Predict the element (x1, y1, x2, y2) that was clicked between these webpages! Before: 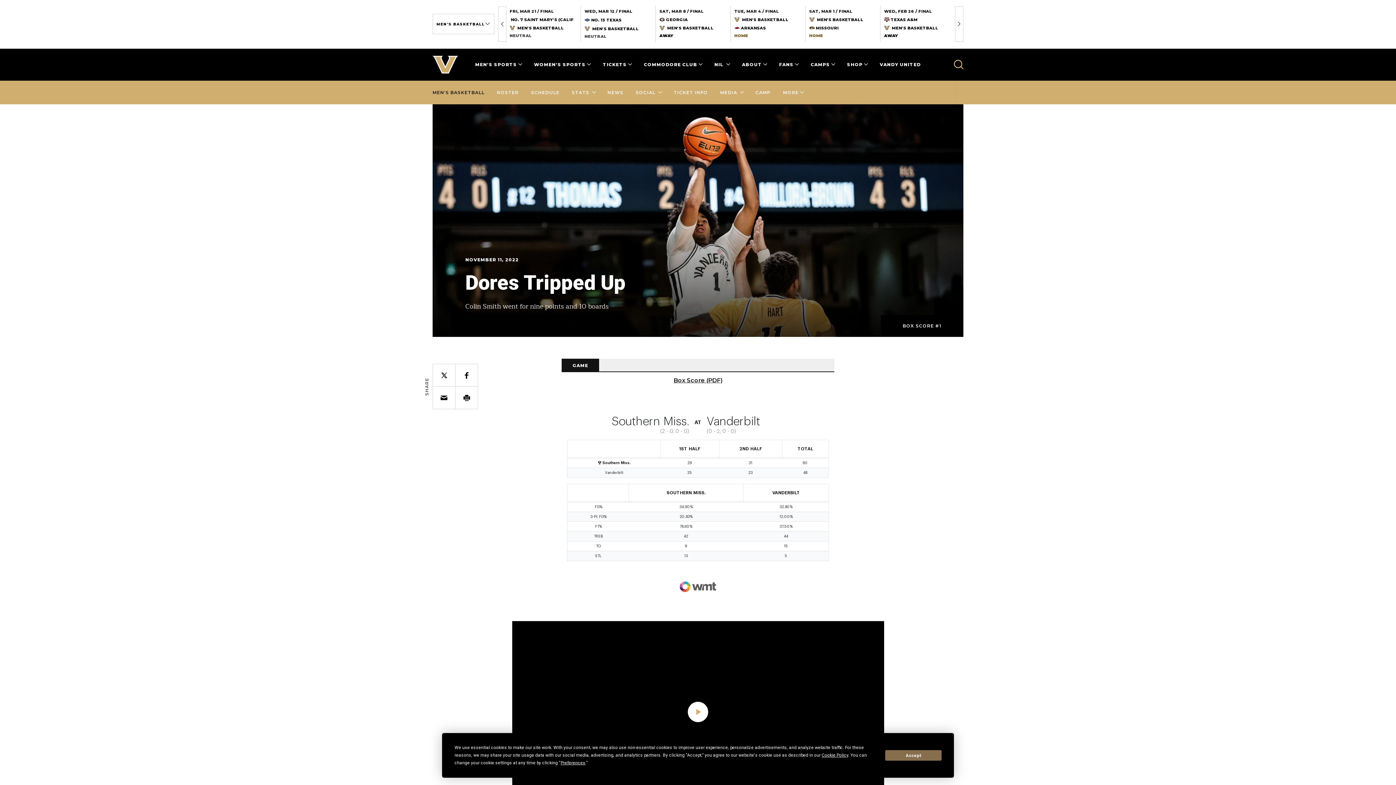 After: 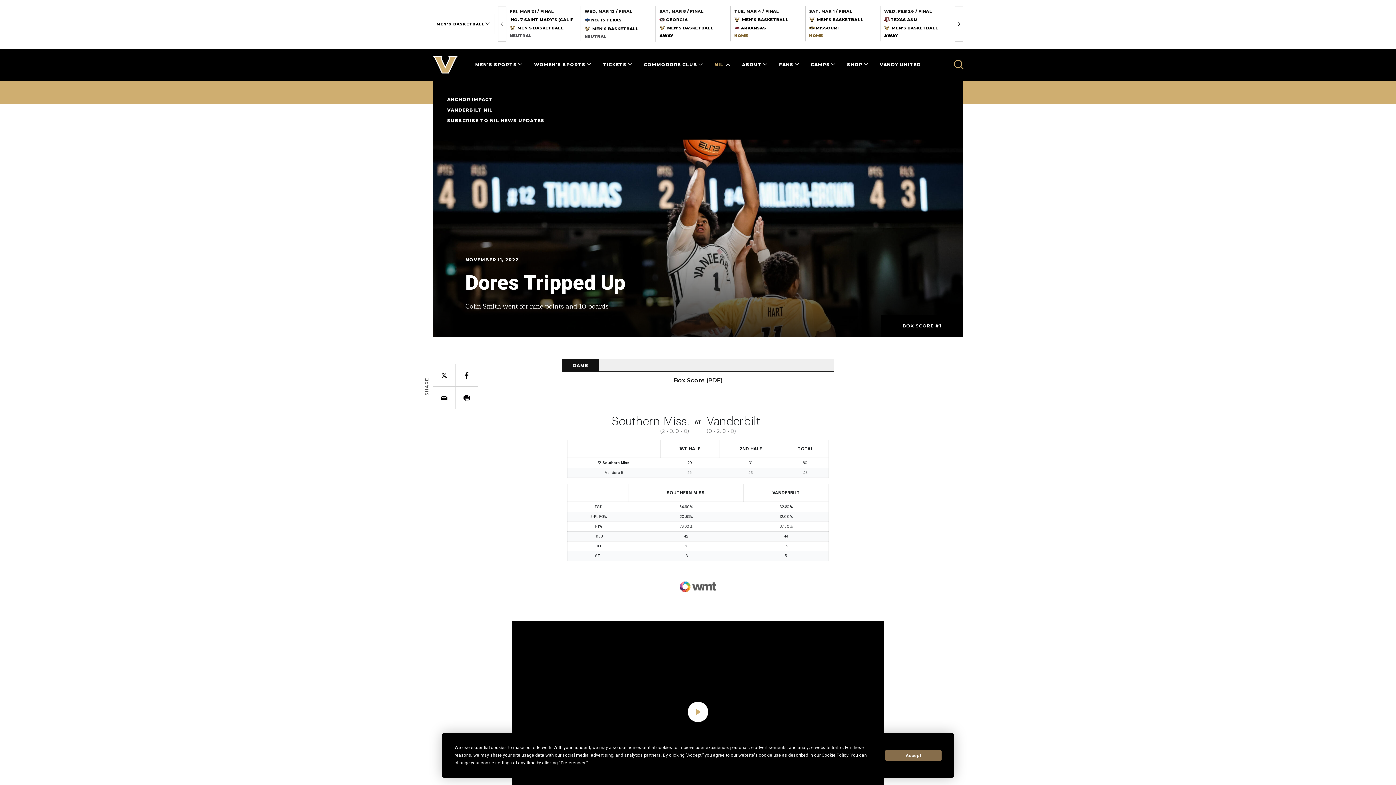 Action: label: NIL  bbox: (714, 61, 729, 67)